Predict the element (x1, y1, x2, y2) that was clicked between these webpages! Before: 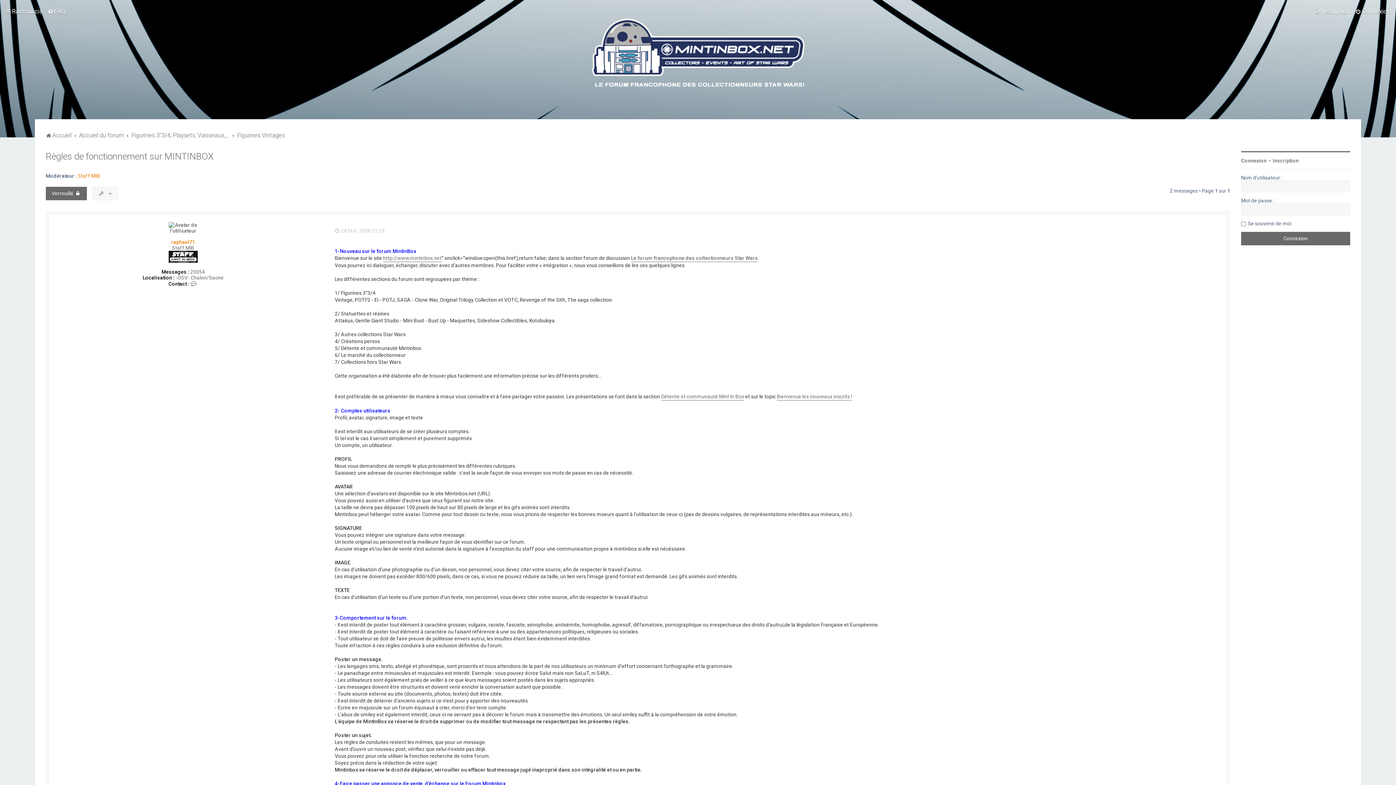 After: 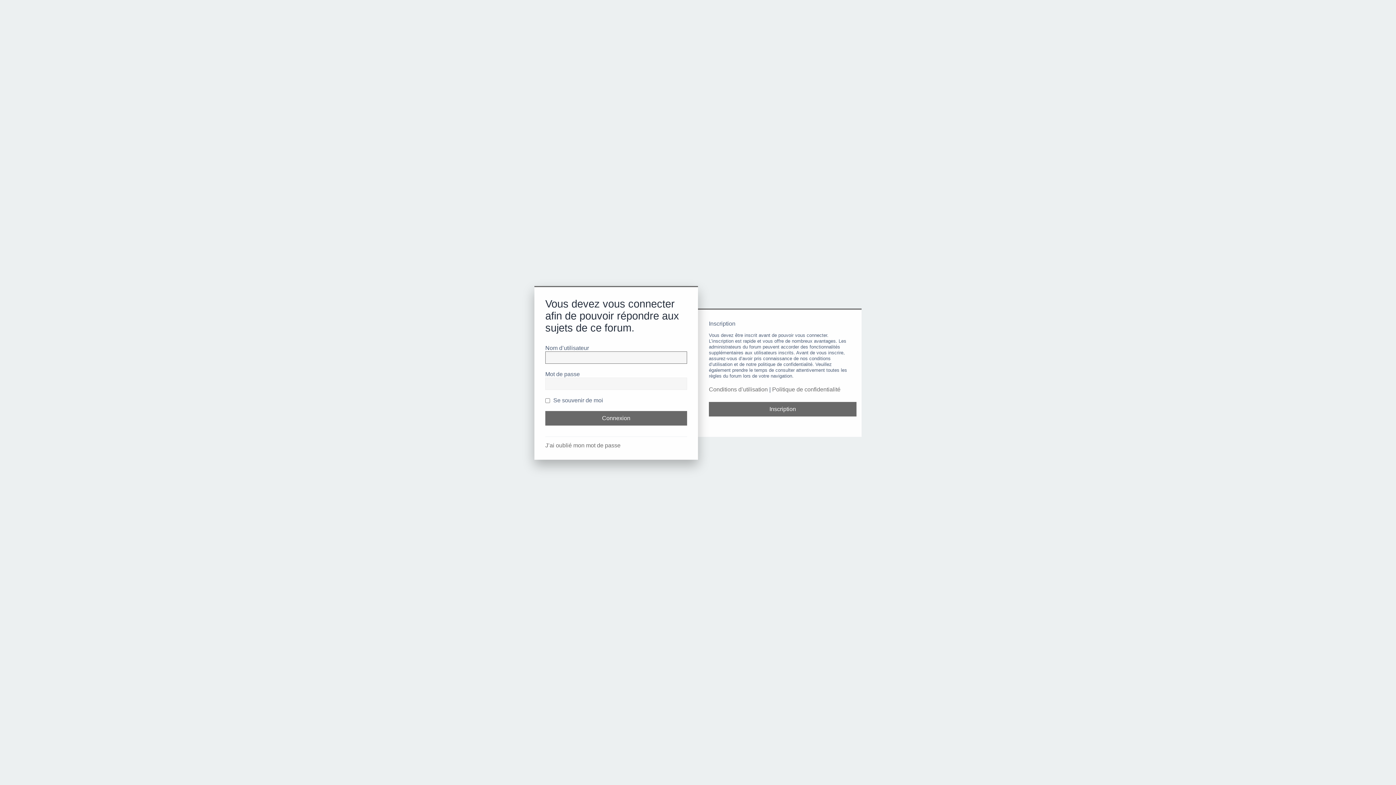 Action: bbox: (45, 186, 86, 200) label: Verrouillé 